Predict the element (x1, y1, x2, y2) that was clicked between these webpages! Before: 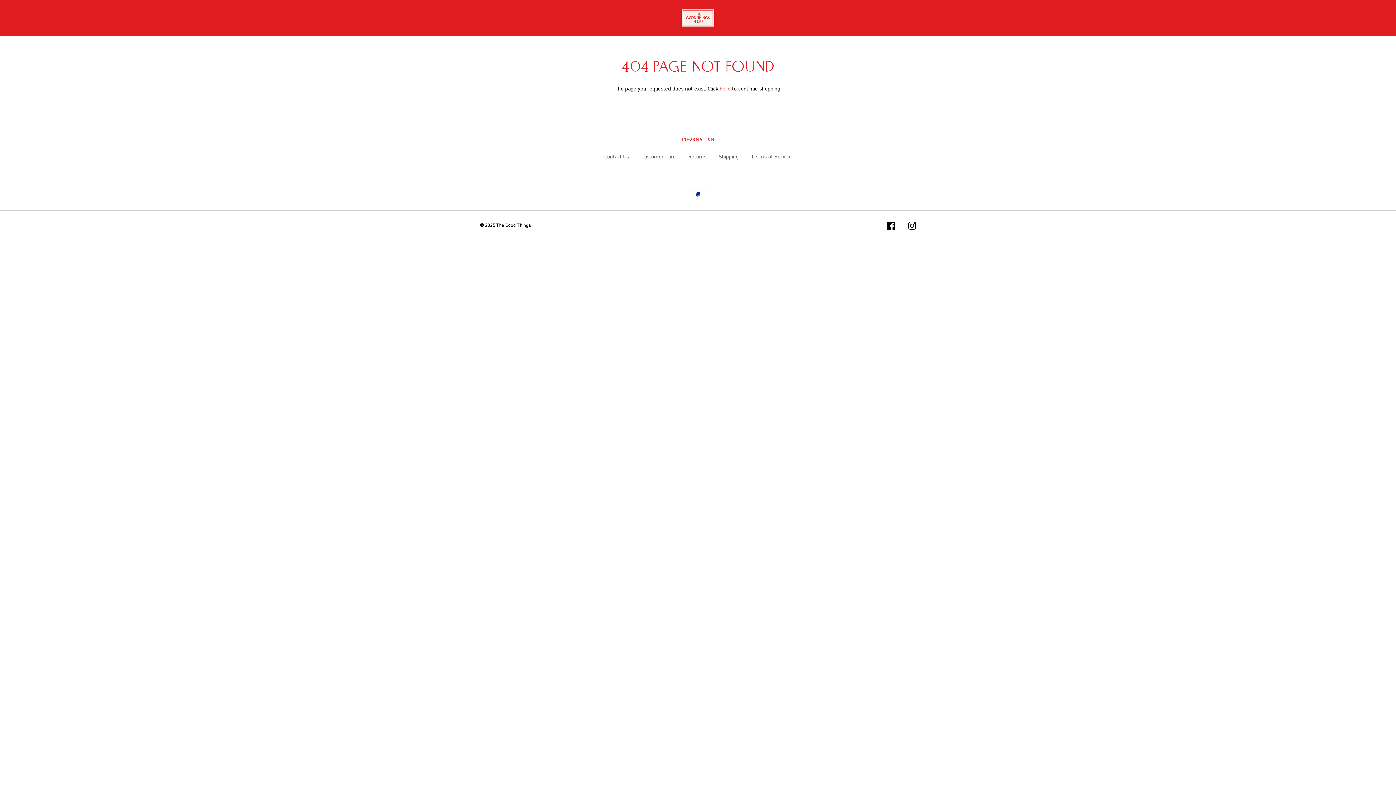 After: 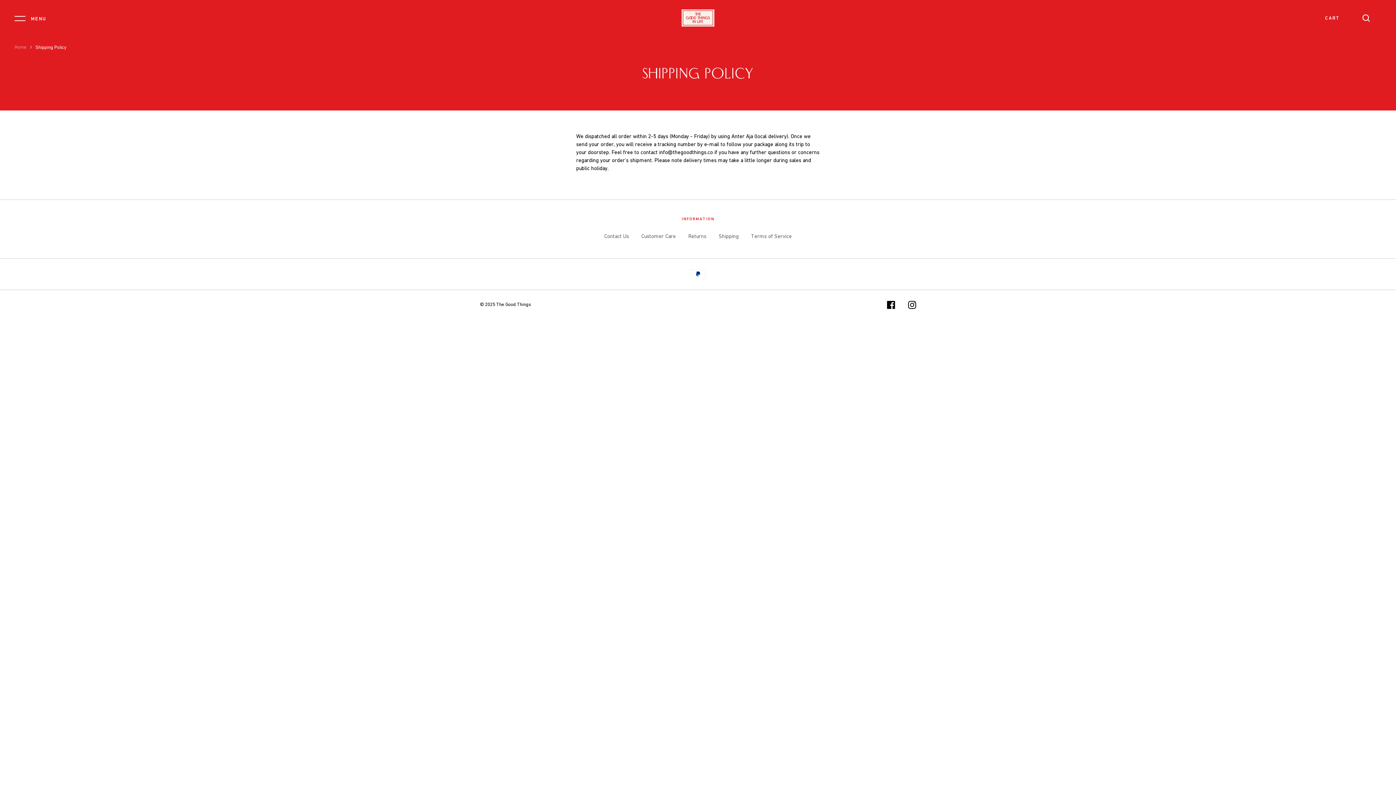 Action: bbox: (718, 152, 738, 160) label: Shipping